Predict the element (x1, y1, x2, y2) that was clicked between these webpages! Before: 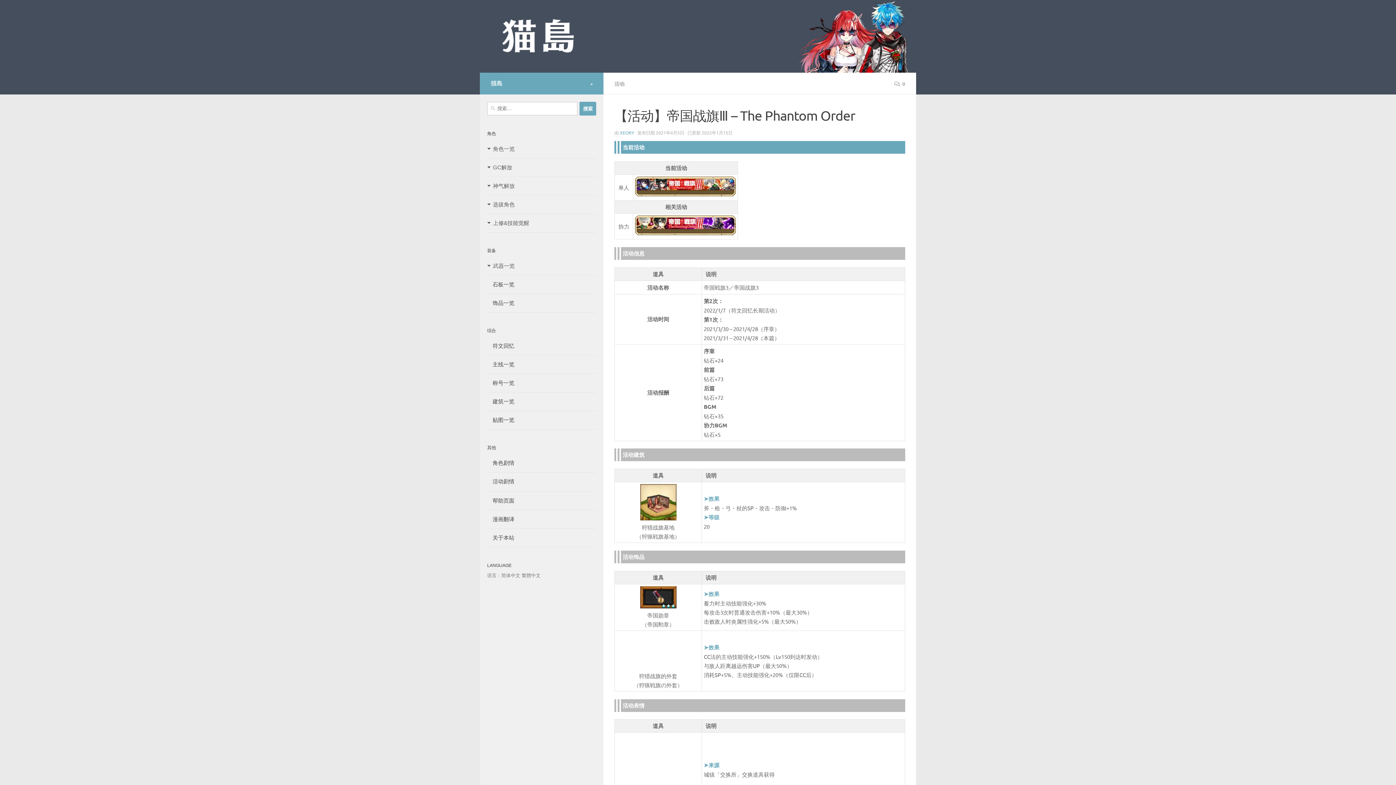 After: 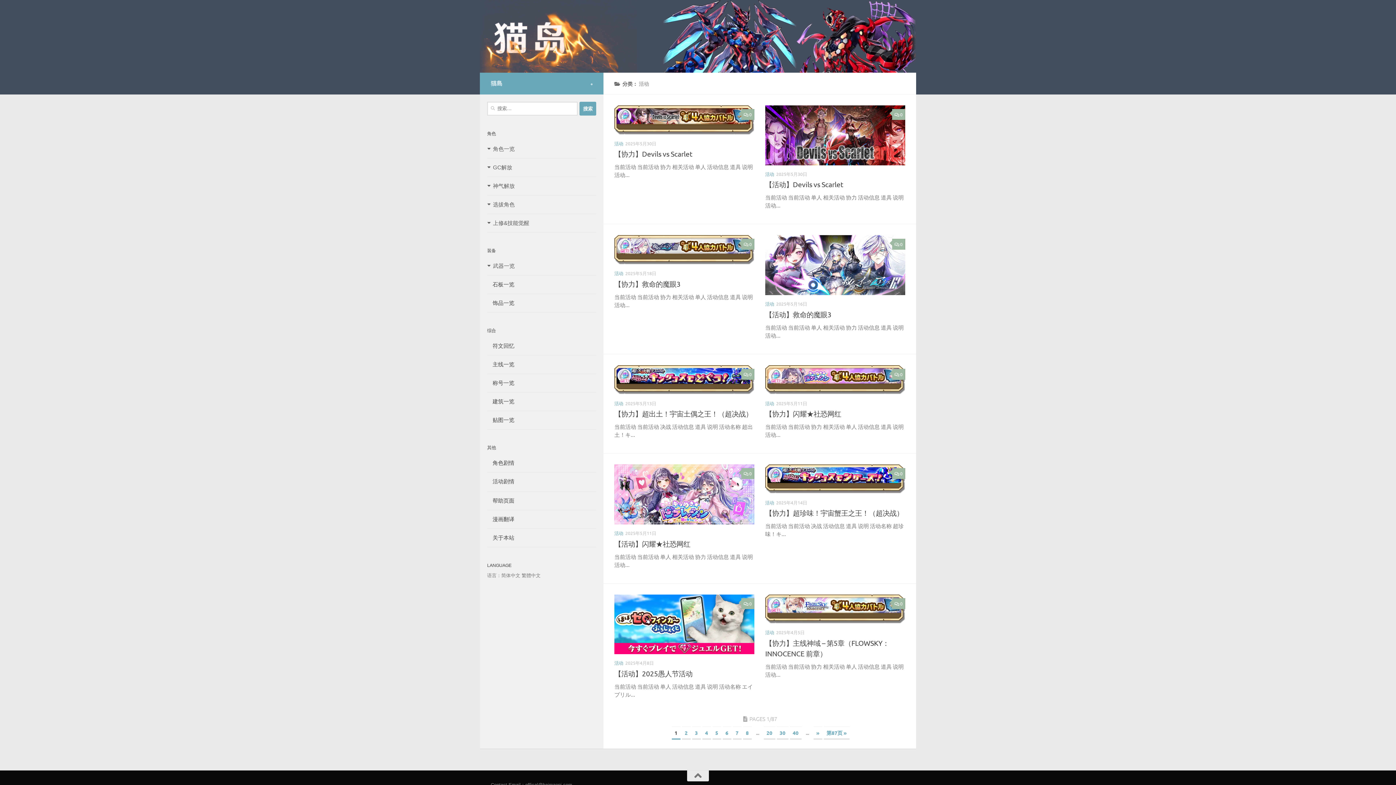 Action: label: 活动 bbox: (614, 80, 624, 86)